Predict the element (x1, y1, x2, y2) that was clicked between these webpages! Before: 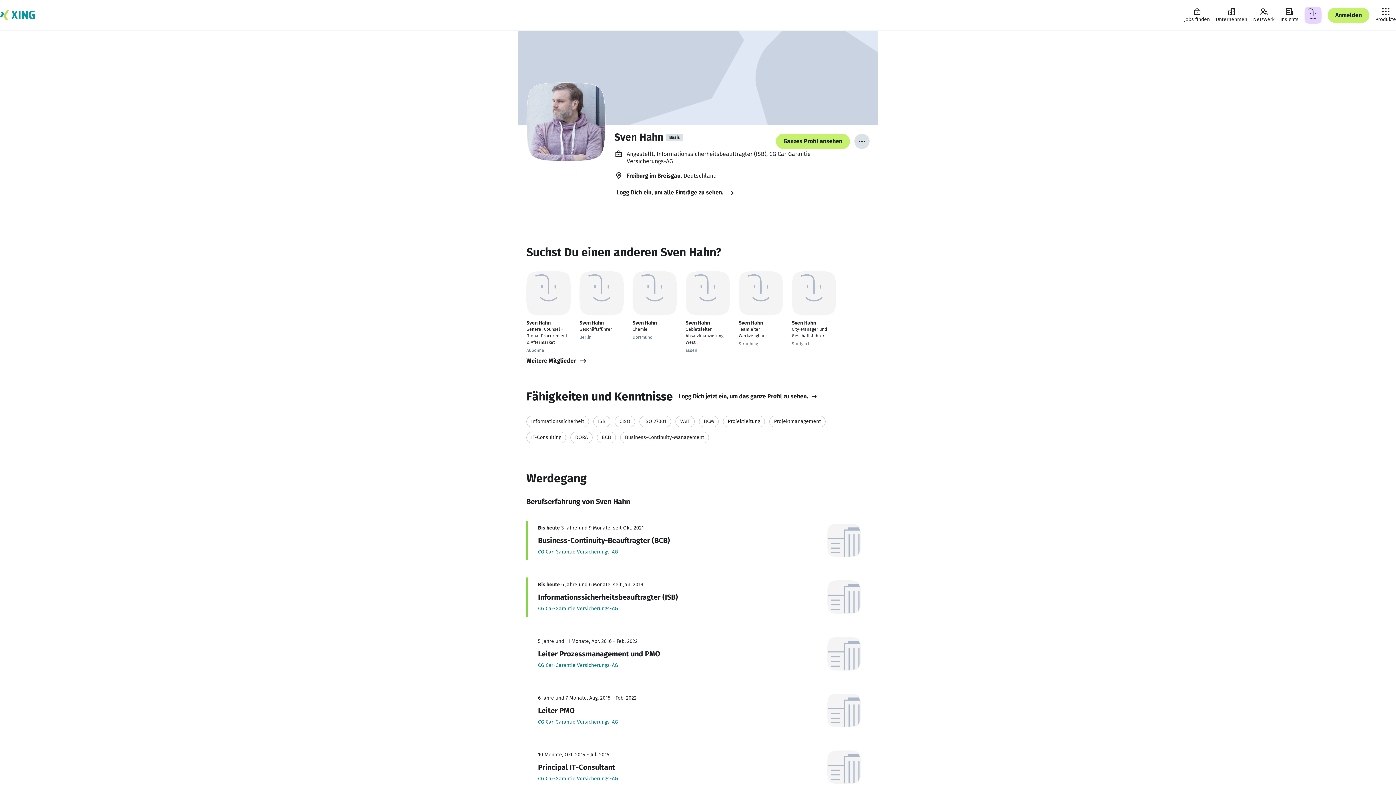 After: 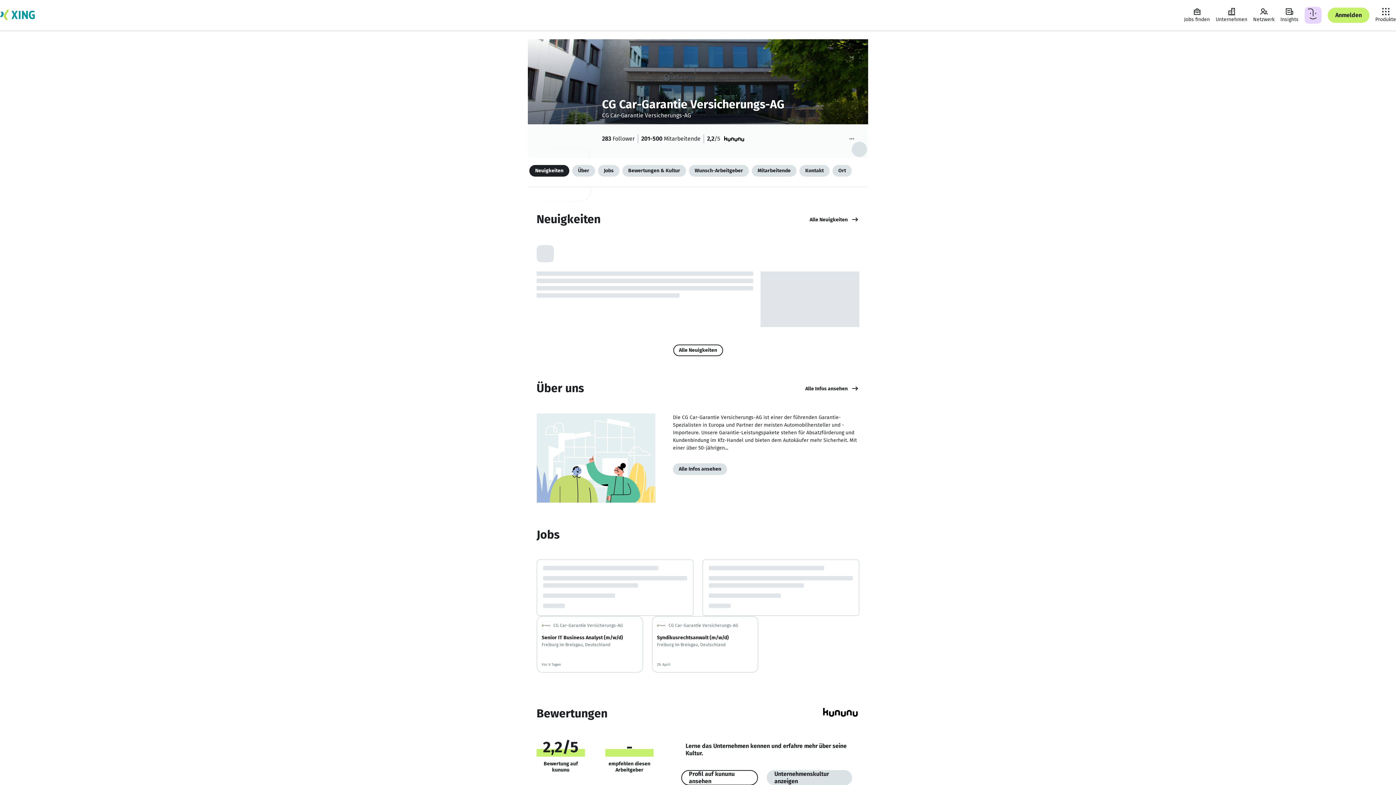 Action: label: CG Car-Garantie Versicherungs-AG bbox: (538, 605, 618, 612)